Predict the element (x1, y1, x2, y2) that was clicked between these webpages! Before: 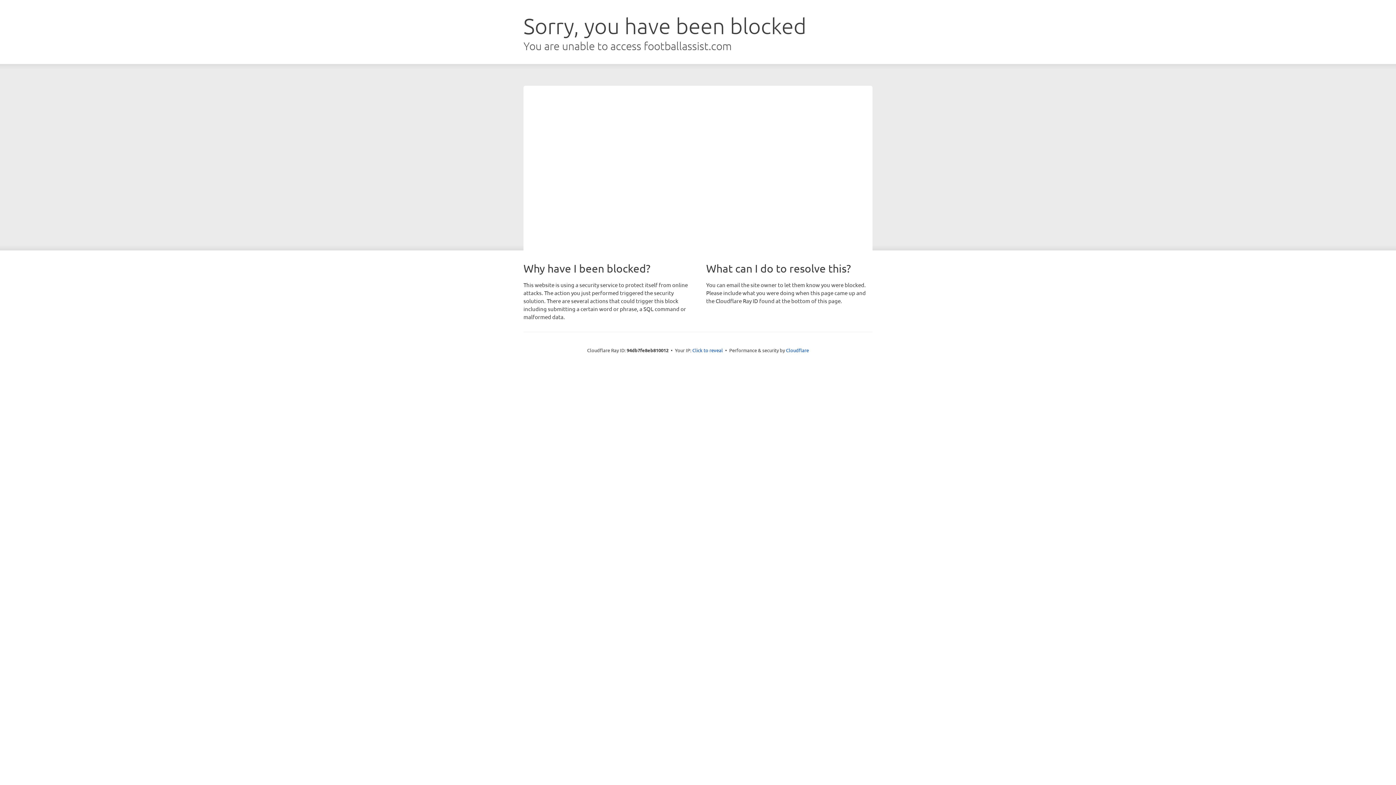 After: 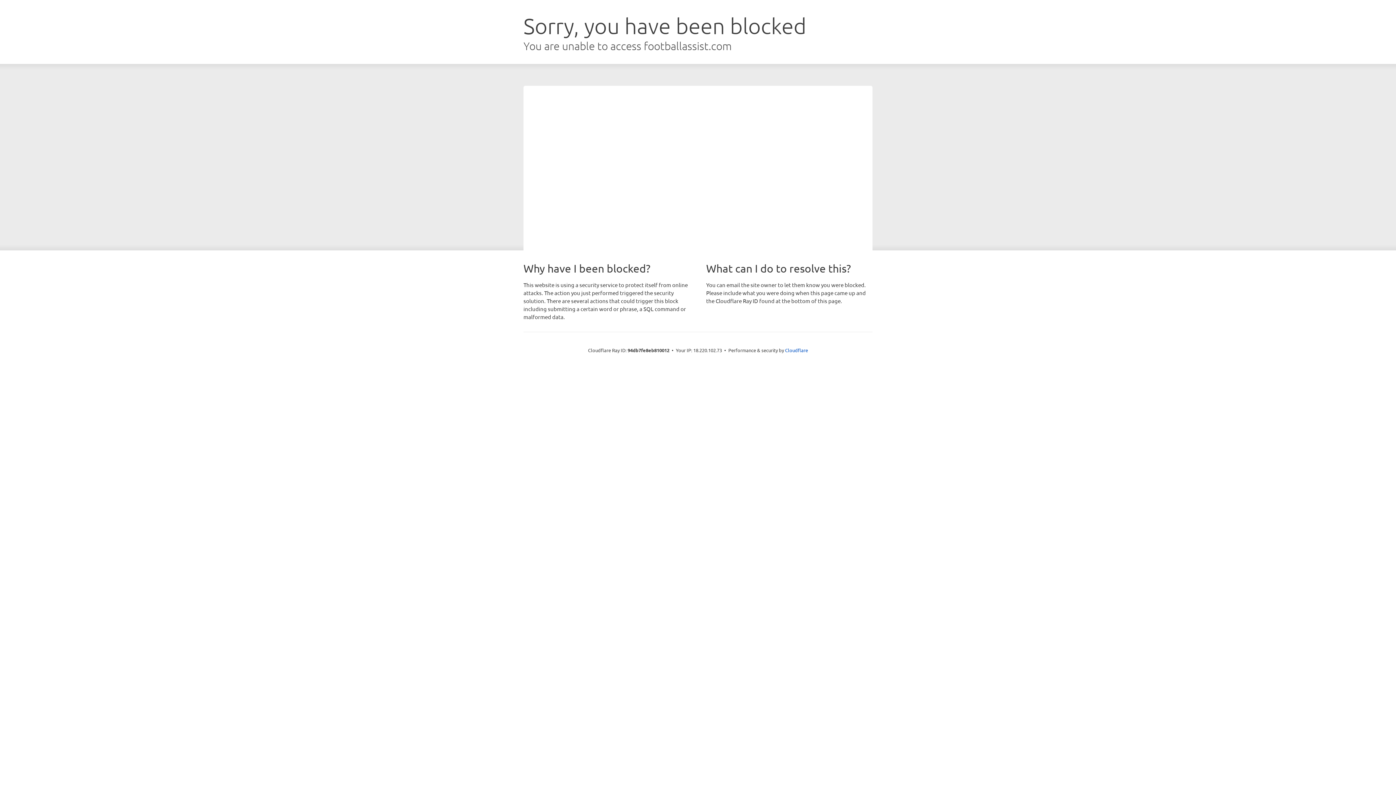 Action: bbox: (692, 346, 723, 353) label: Click to reveal